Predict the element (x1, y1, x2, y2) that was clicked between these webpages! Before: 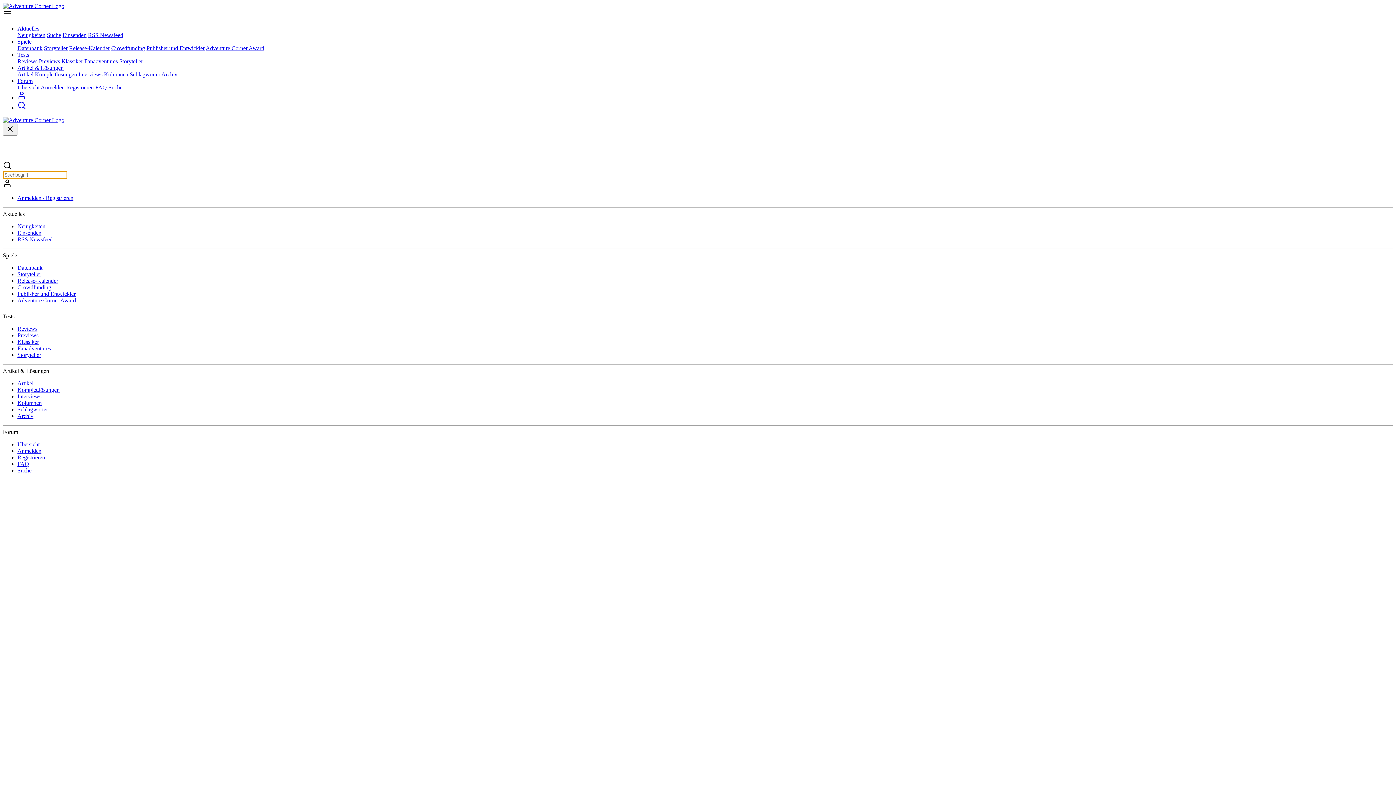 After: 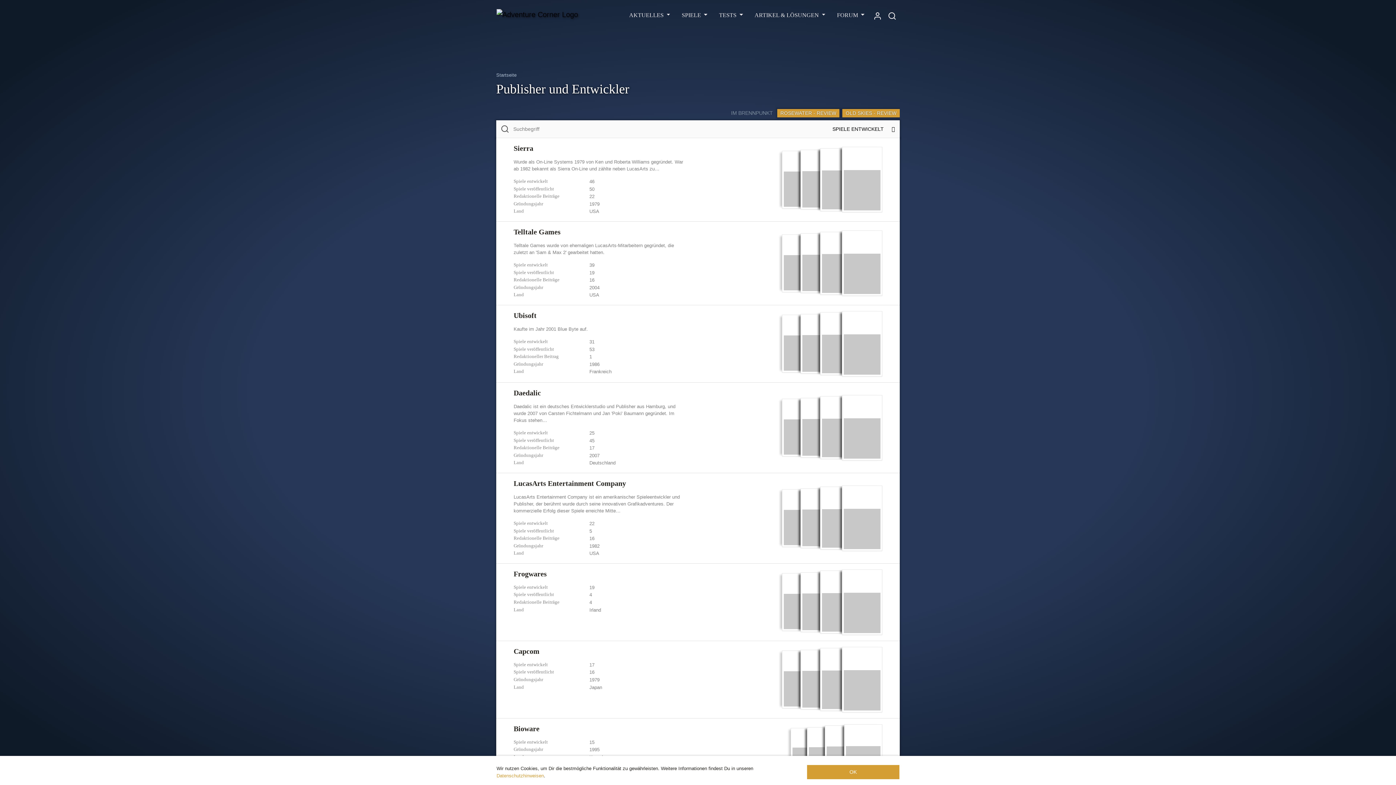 Action: label: Publisher und Entwickler bbox: (17, 290, 75, 297)